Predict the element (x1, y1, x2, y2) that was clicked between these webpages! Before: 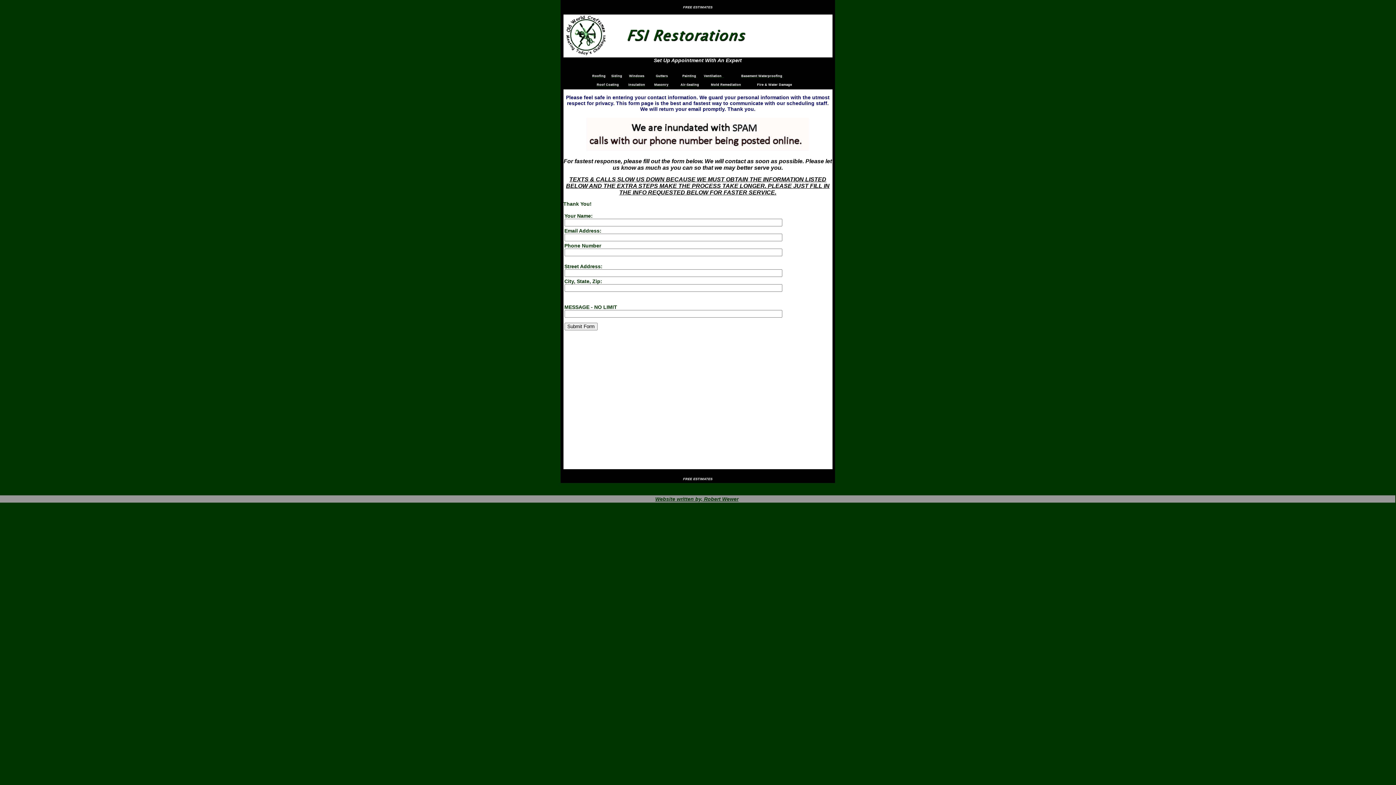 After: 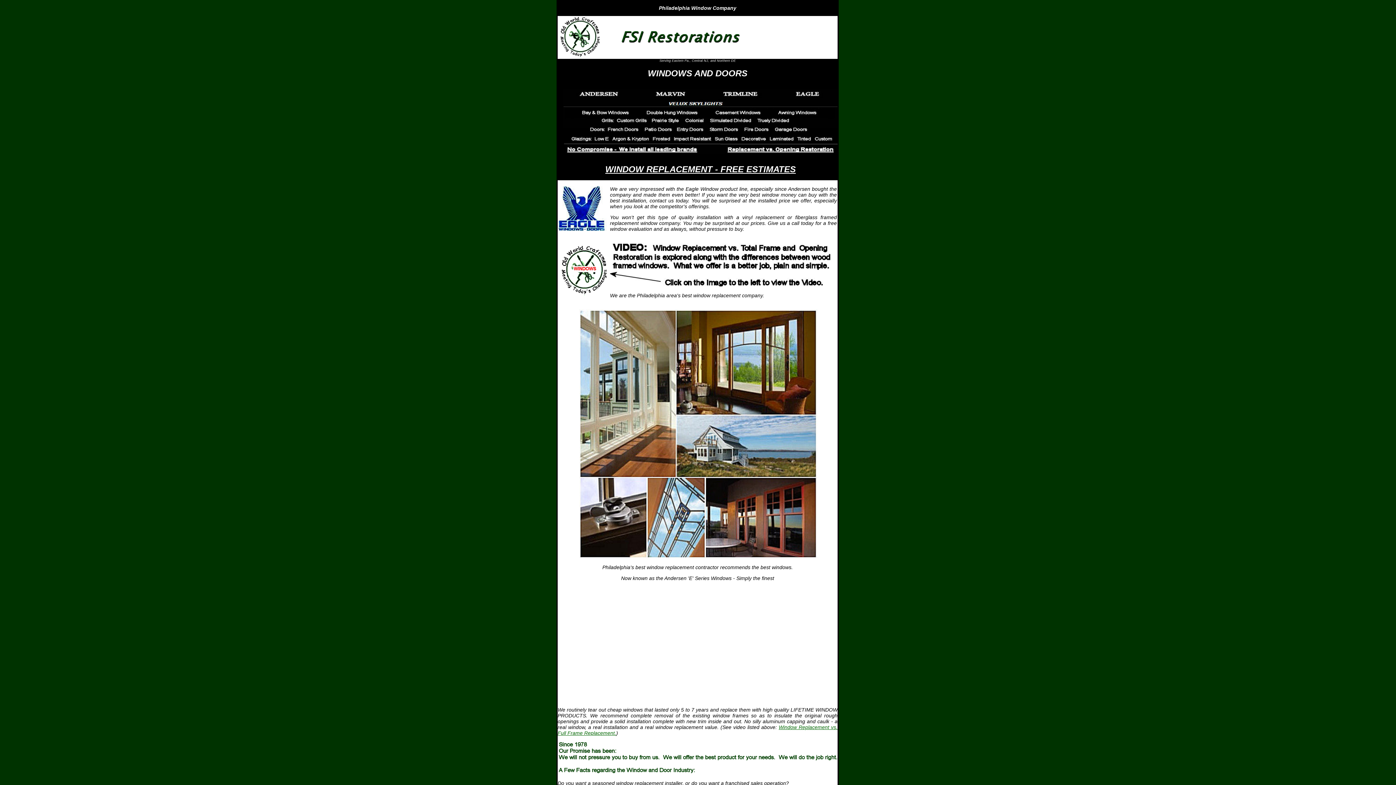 Action: label: Windows bbox: (626, 74, 647, 77)